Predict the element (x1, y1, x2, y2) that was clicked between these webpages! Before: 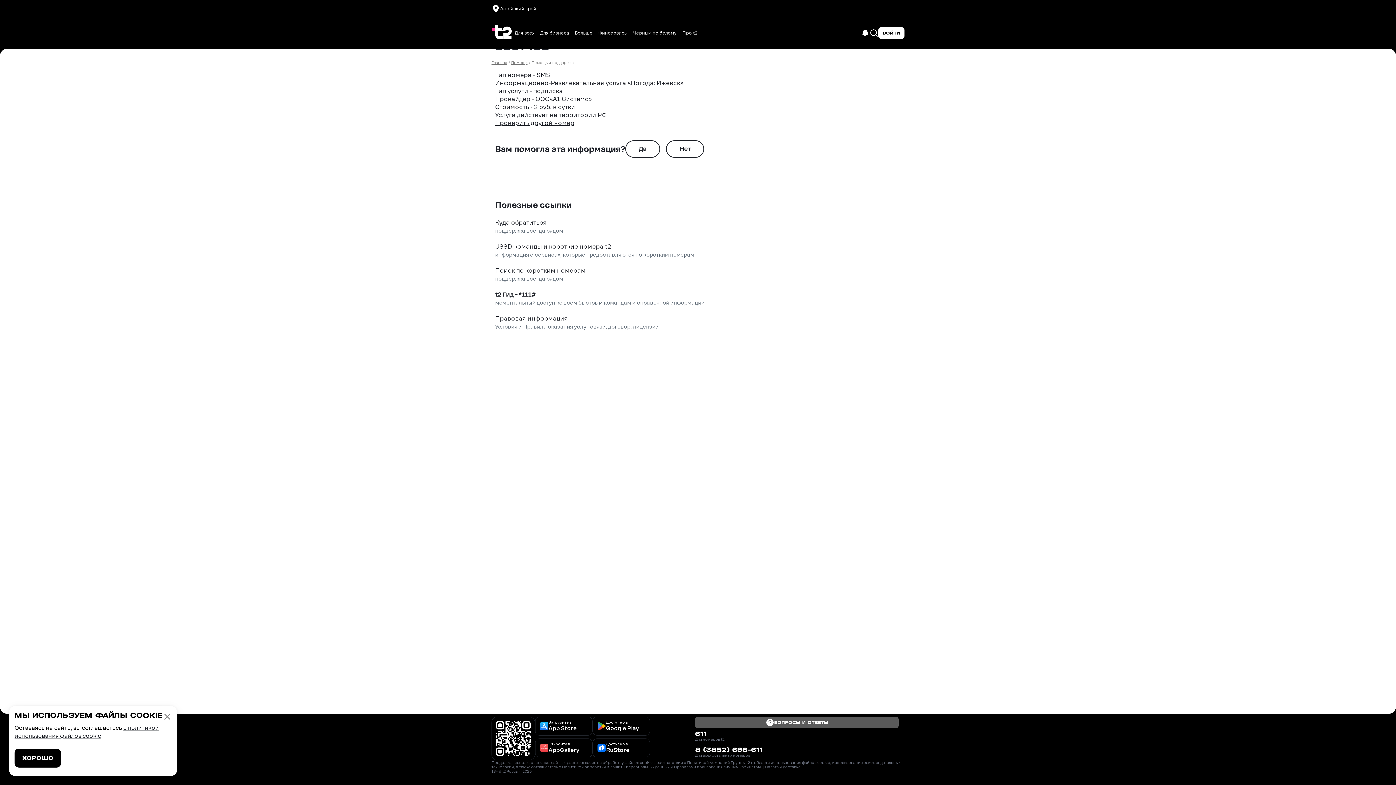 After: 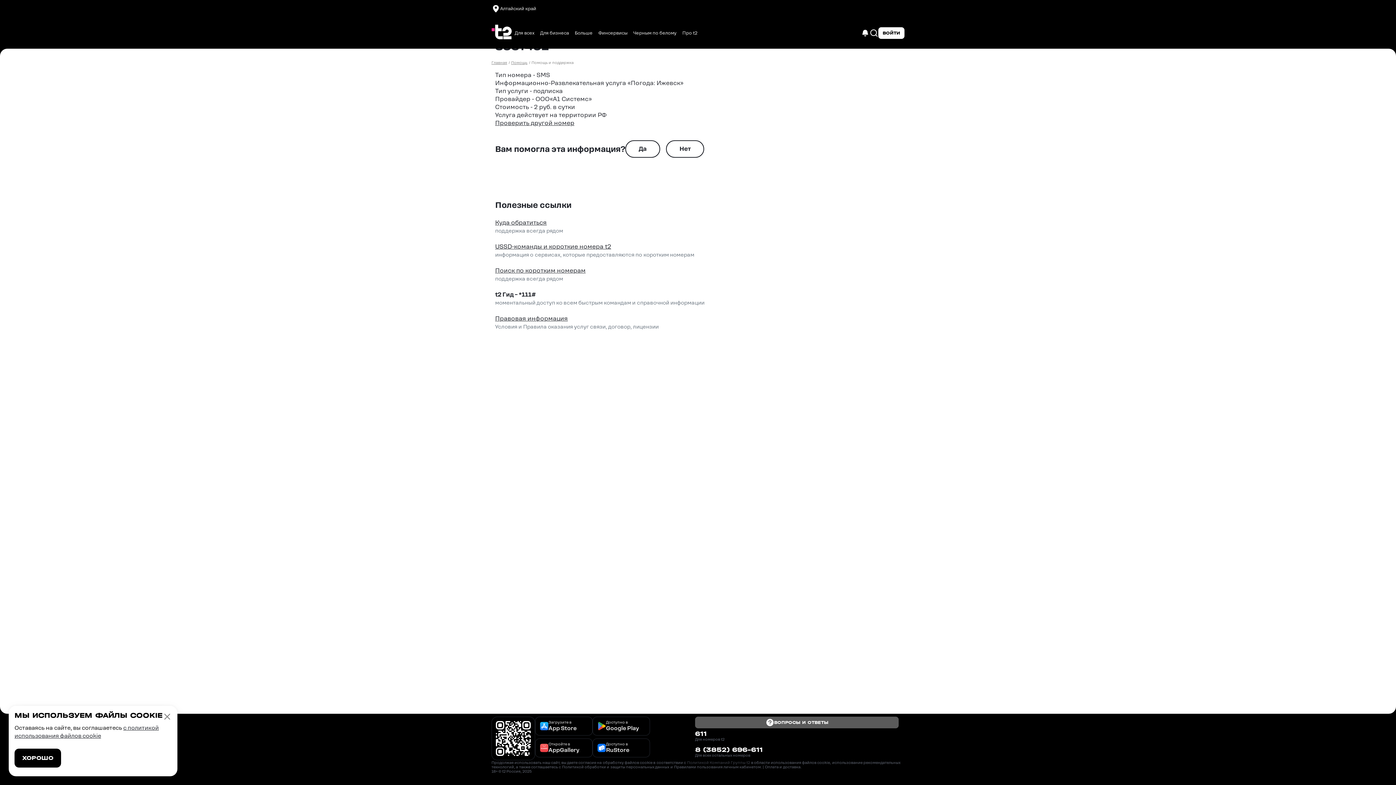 Action: label: Политикой Компаний Группы t2 bbox: (687, 760, 750, 765)